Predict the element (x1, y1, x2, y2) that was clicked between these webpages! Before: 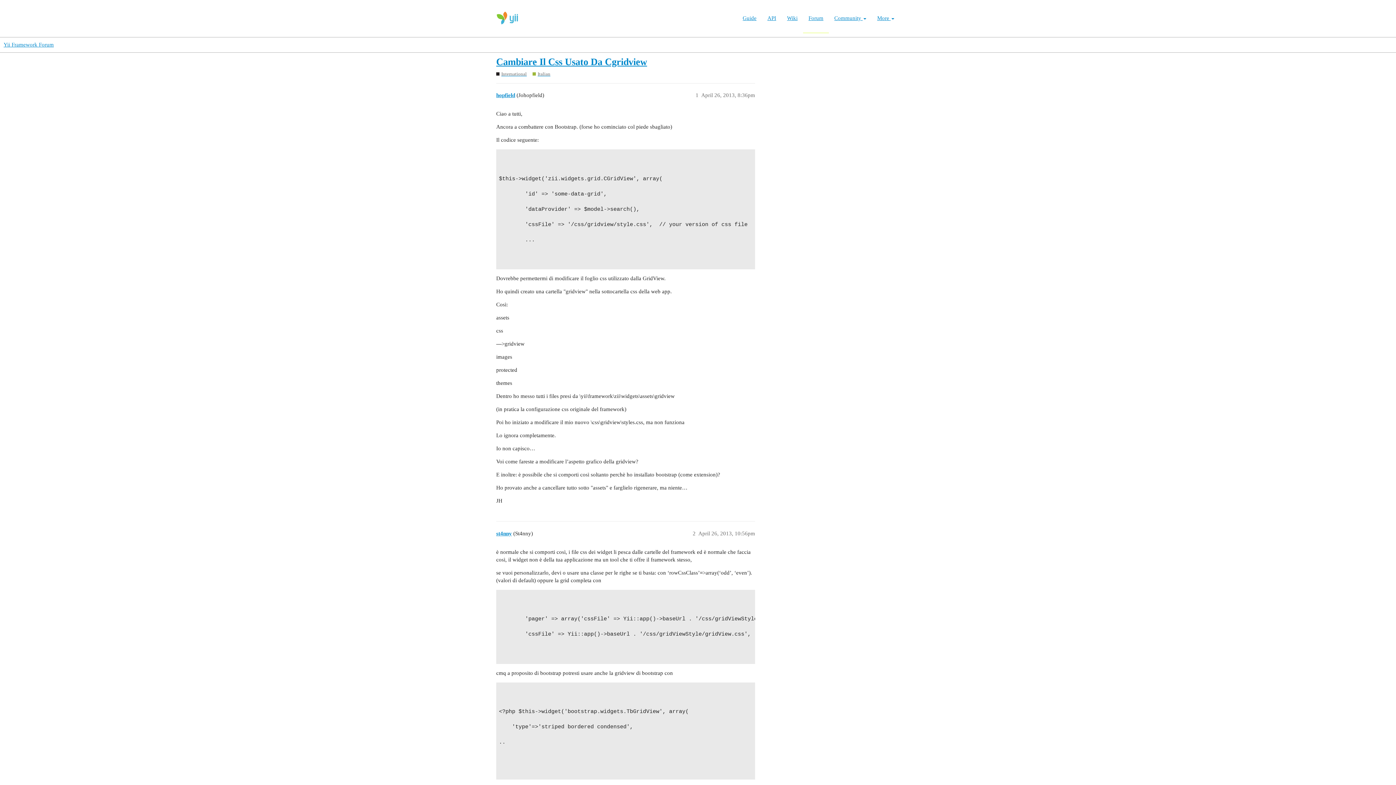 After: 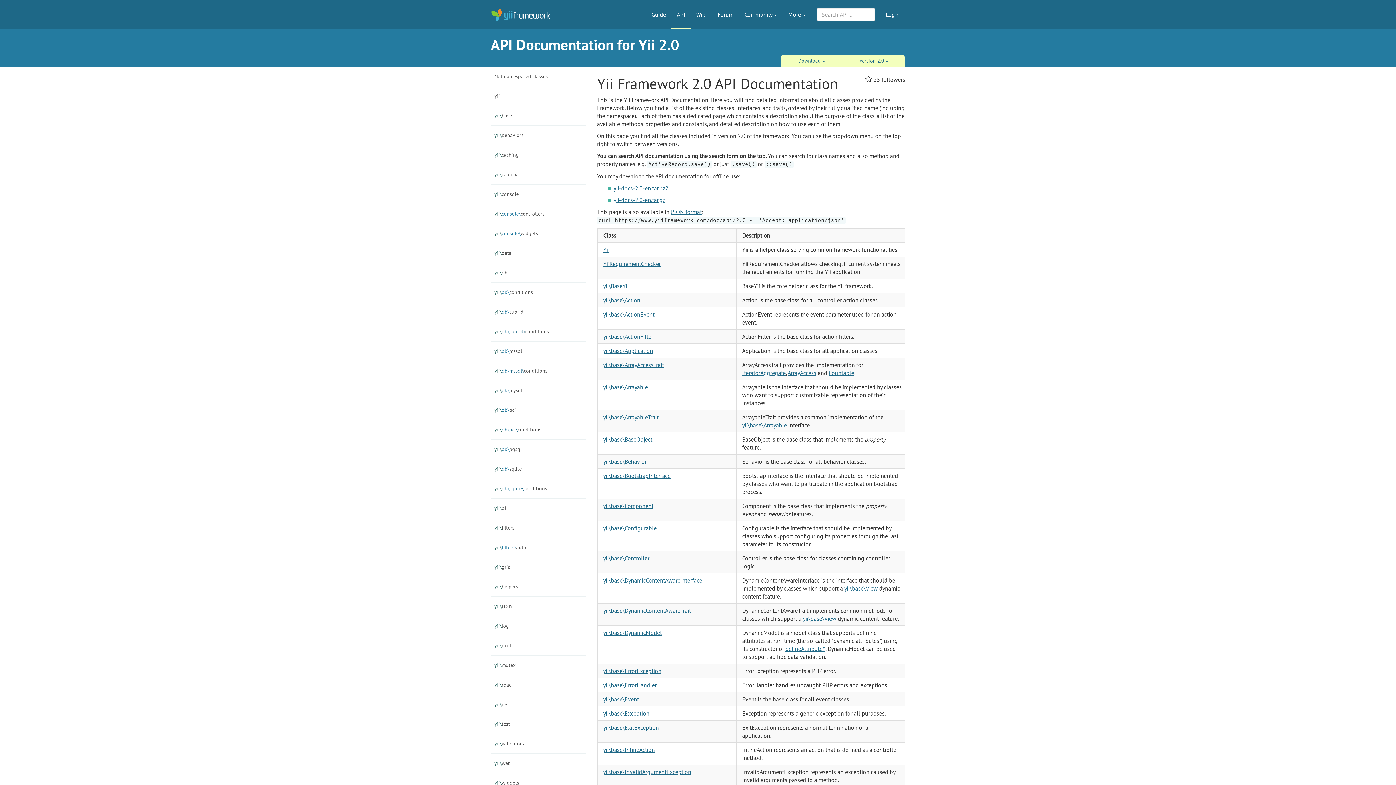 Action: bbox: (762, 3, 781, 22) label: API